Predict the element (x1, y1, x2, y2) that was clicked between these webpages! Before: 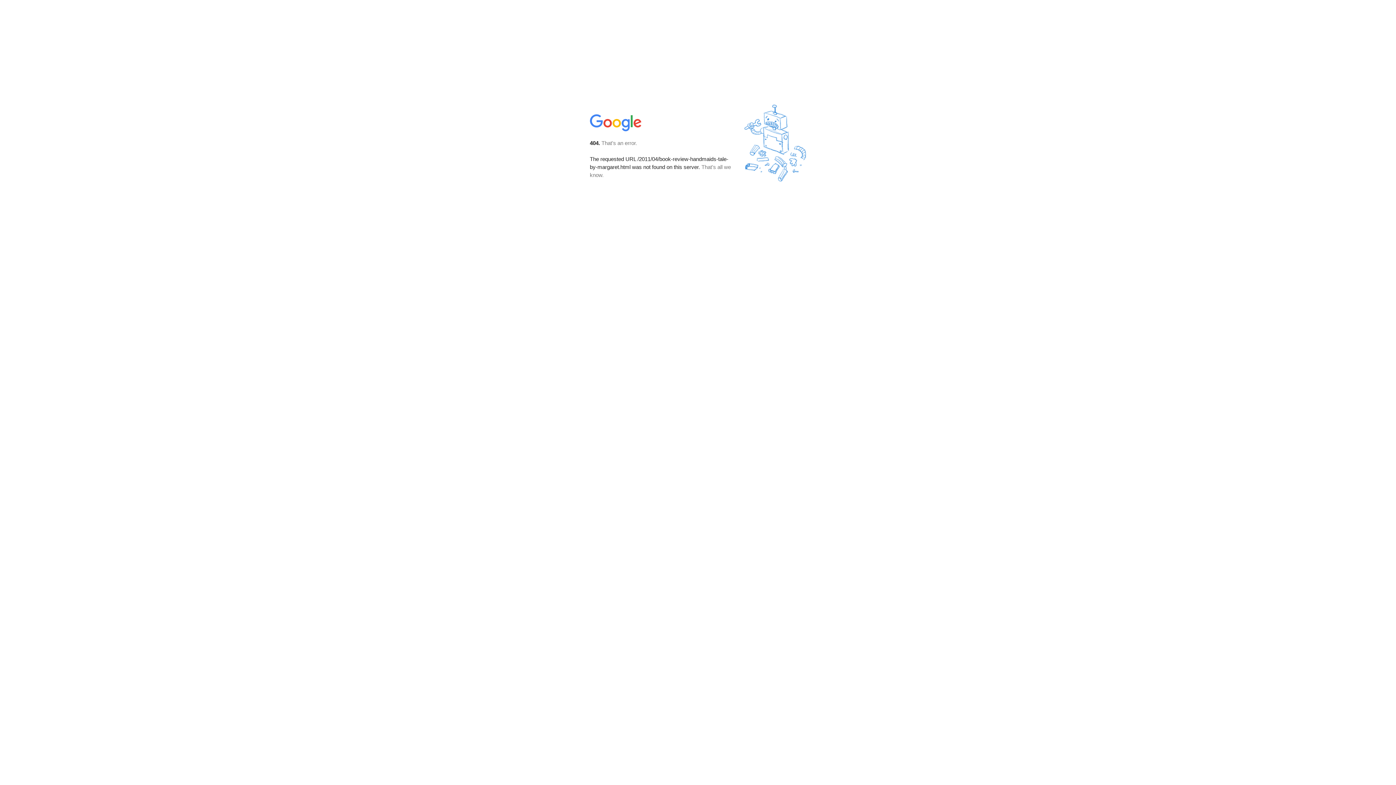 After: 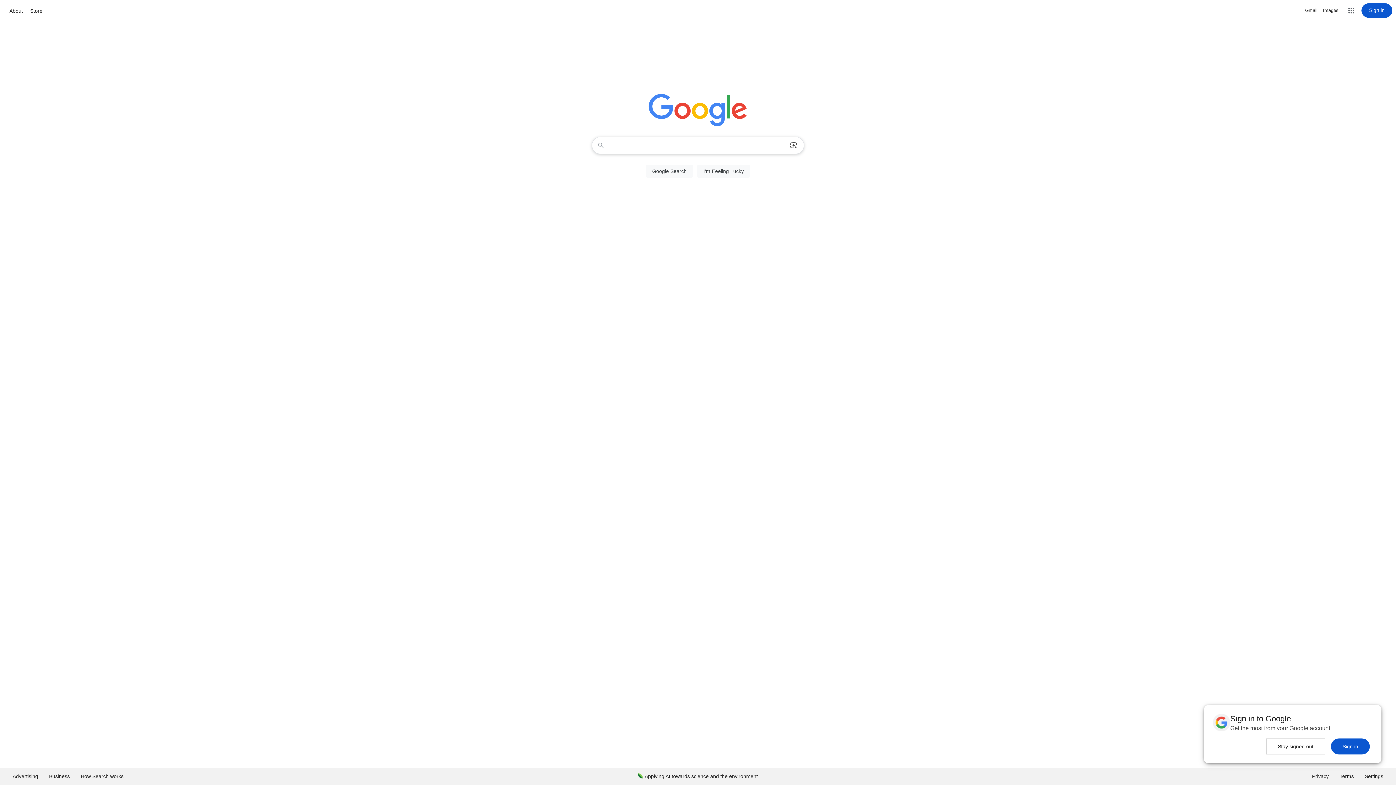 Action: bbox: (590, 127, 642, 134)